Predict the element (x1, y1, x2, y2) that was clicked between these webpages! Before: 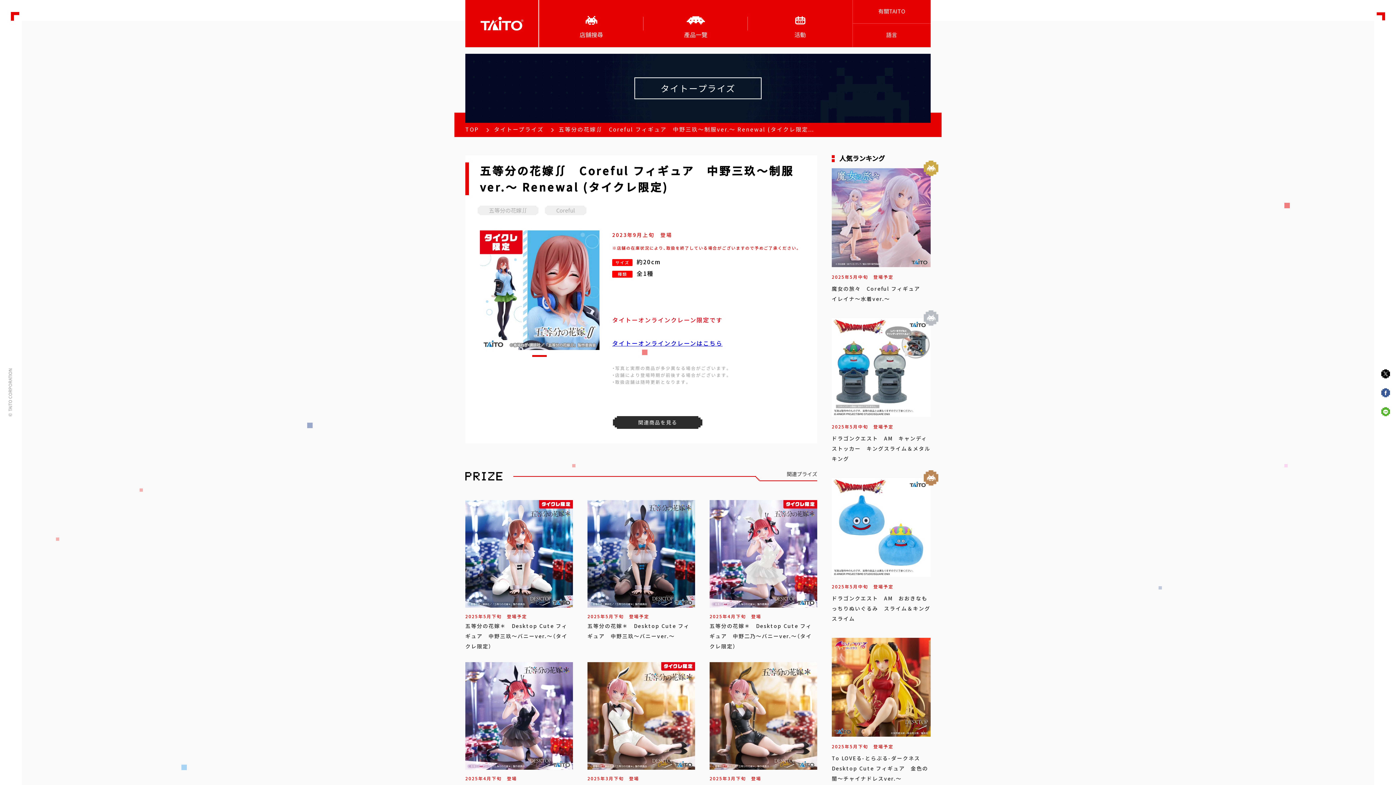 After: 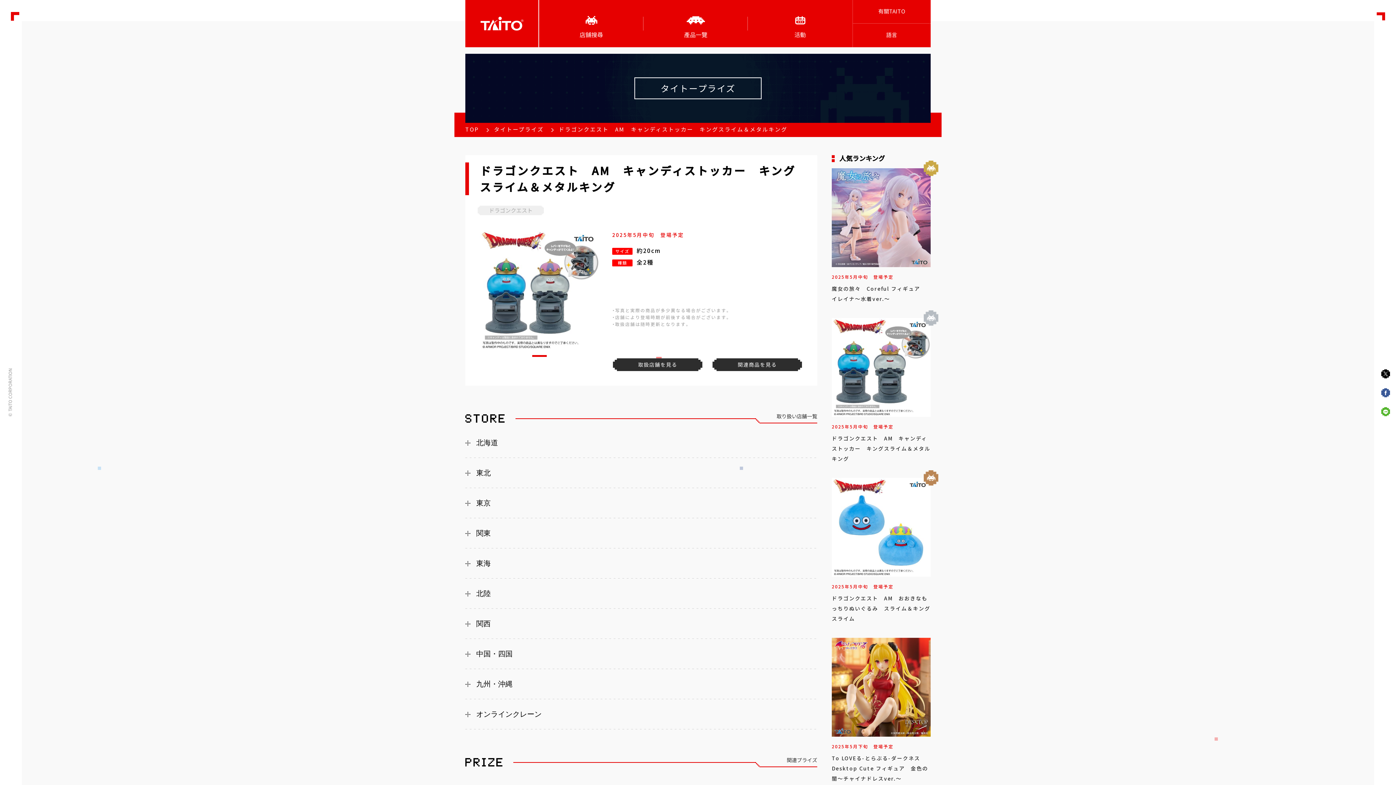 Action: label: 2025年5月中旬　登場予定

ドラゴンクエスト　AM　キャンディストッカー　キングスライム＆メタルキング bbox: (832, 318, 930, 464)